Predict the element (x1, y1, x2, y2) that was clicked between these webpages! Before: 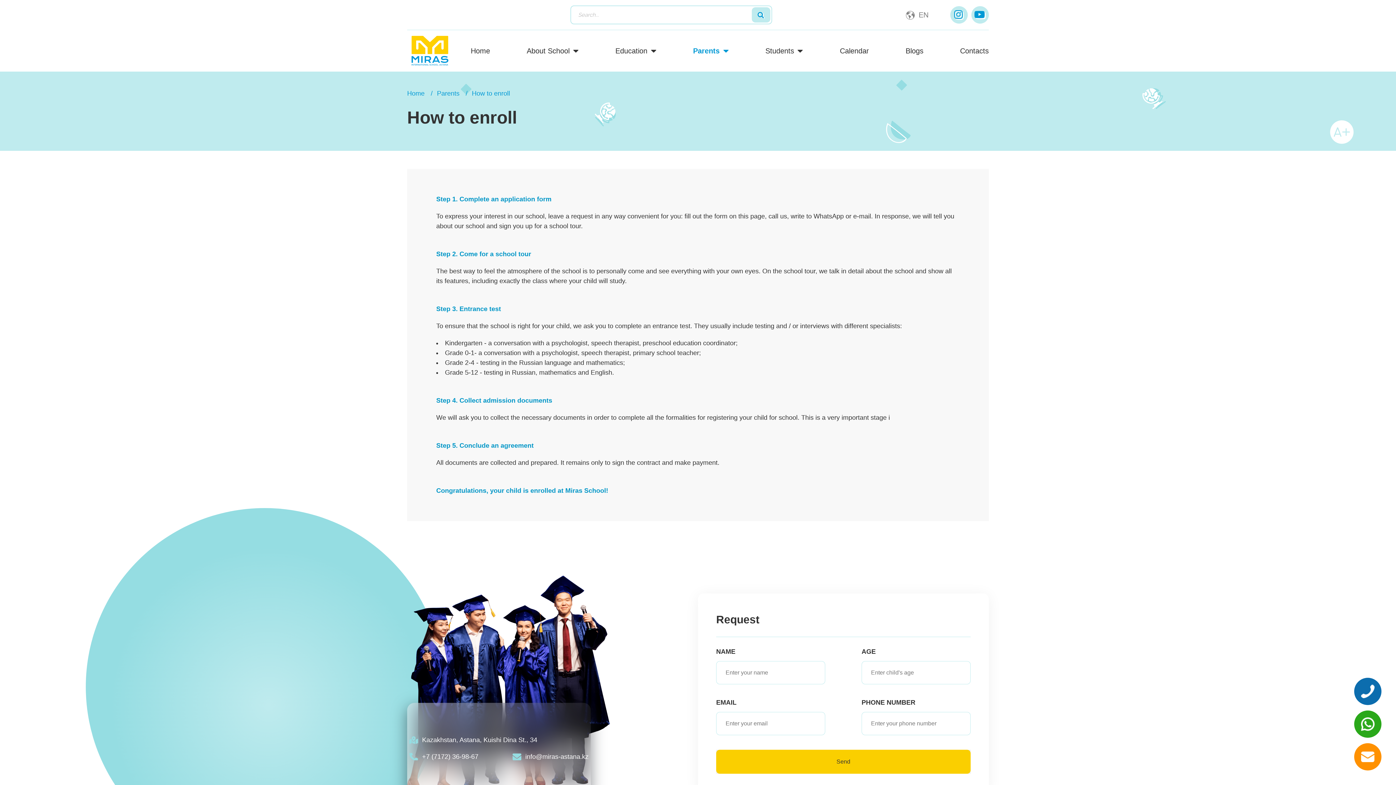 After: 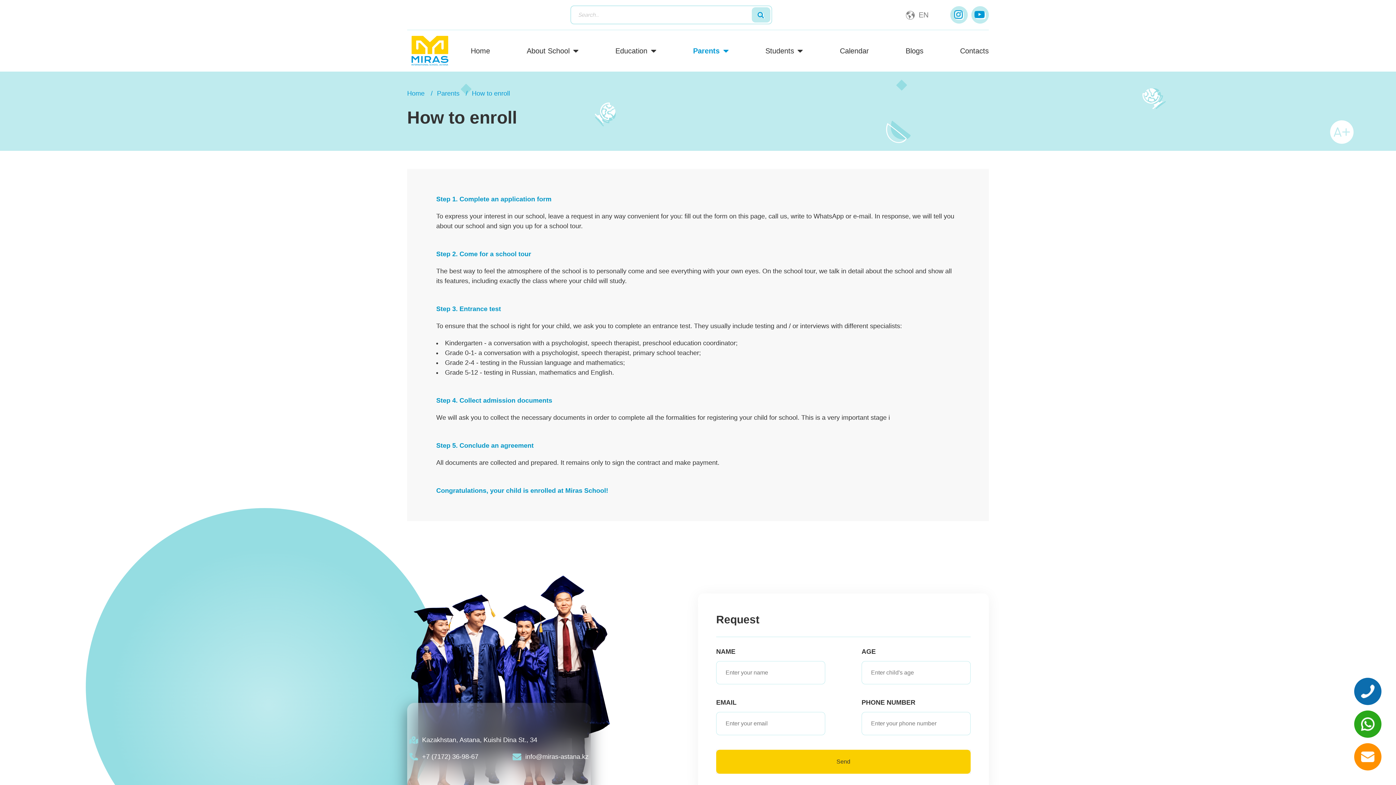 Action: bbox: (437, 89, 459, 97) label: Parents